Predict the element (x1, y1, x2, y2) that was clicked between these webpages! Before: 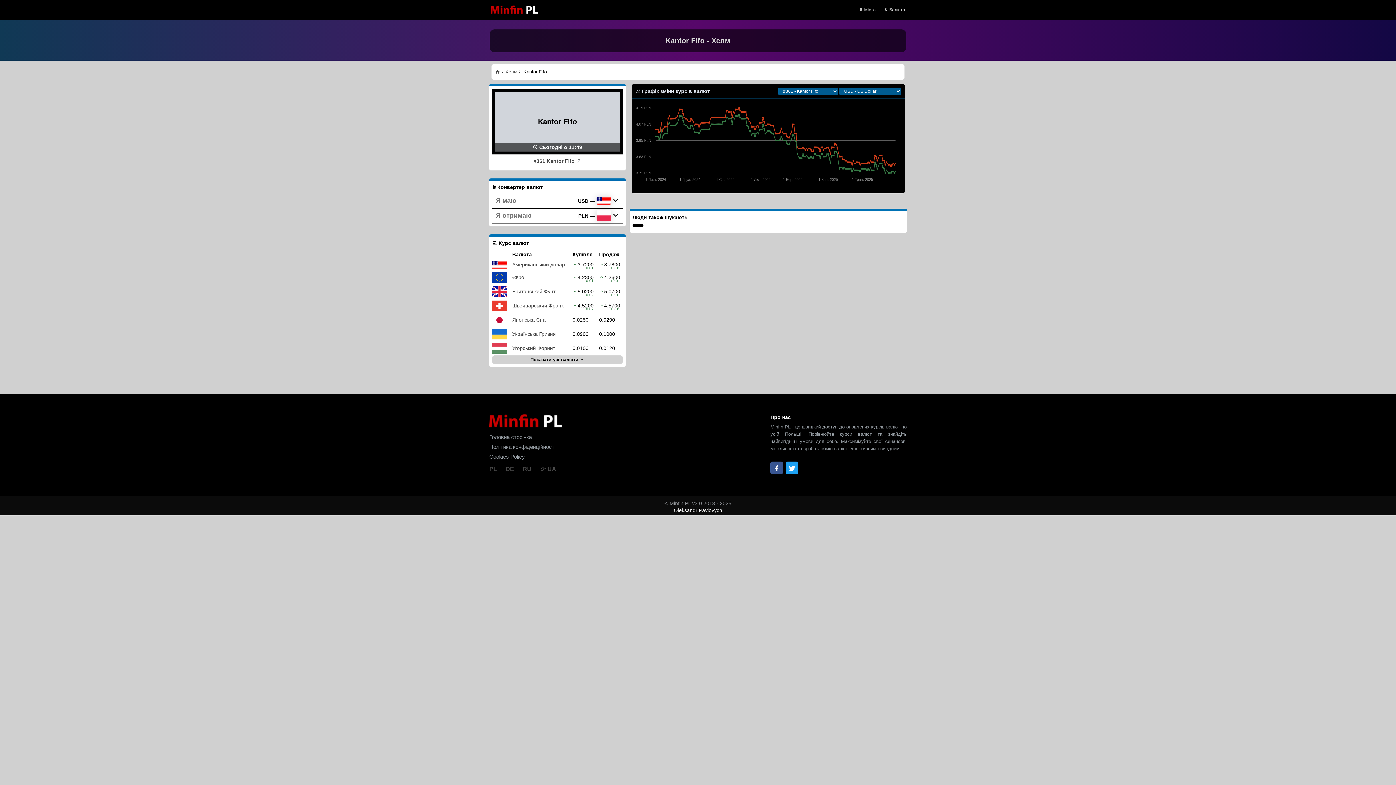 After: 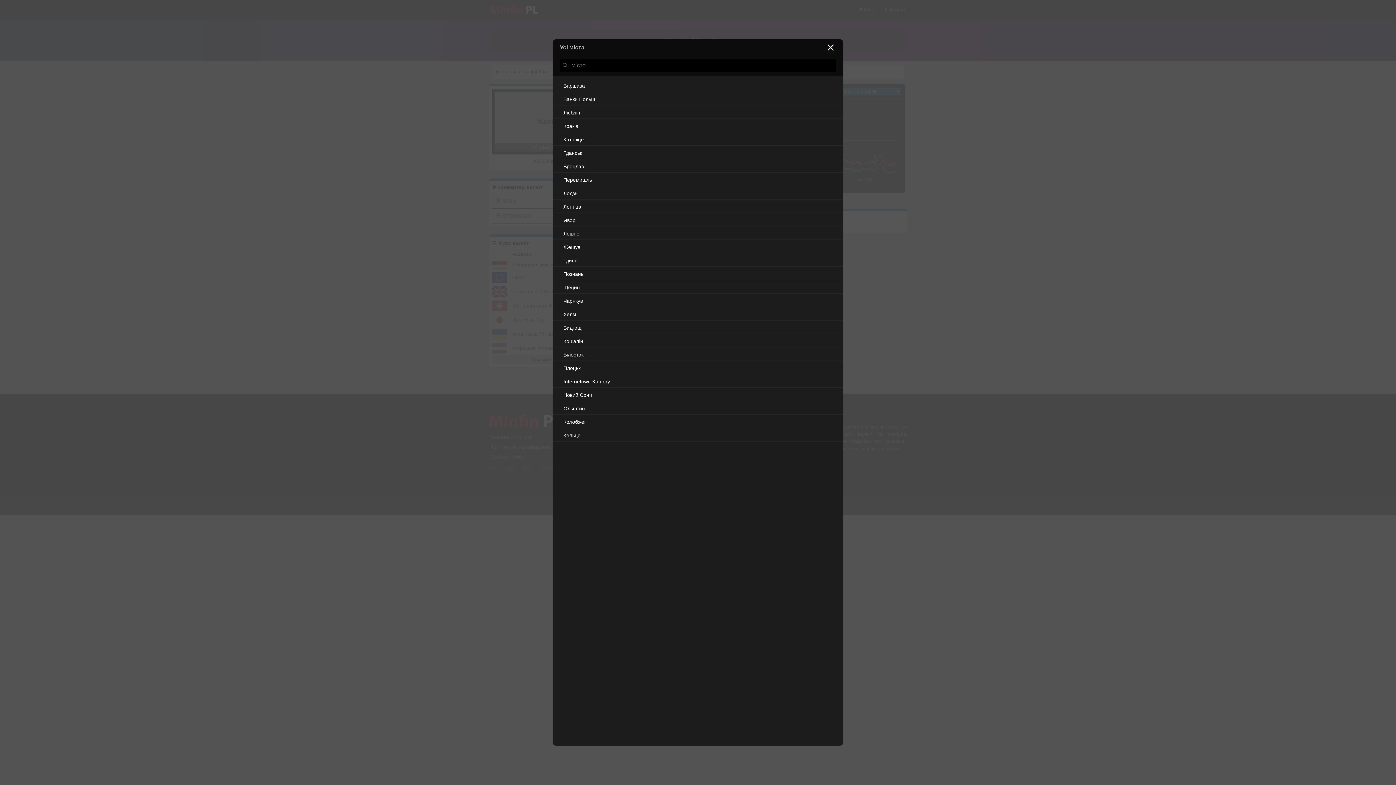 Action: bbox: (858, 7, 876, 12) label:  Місто